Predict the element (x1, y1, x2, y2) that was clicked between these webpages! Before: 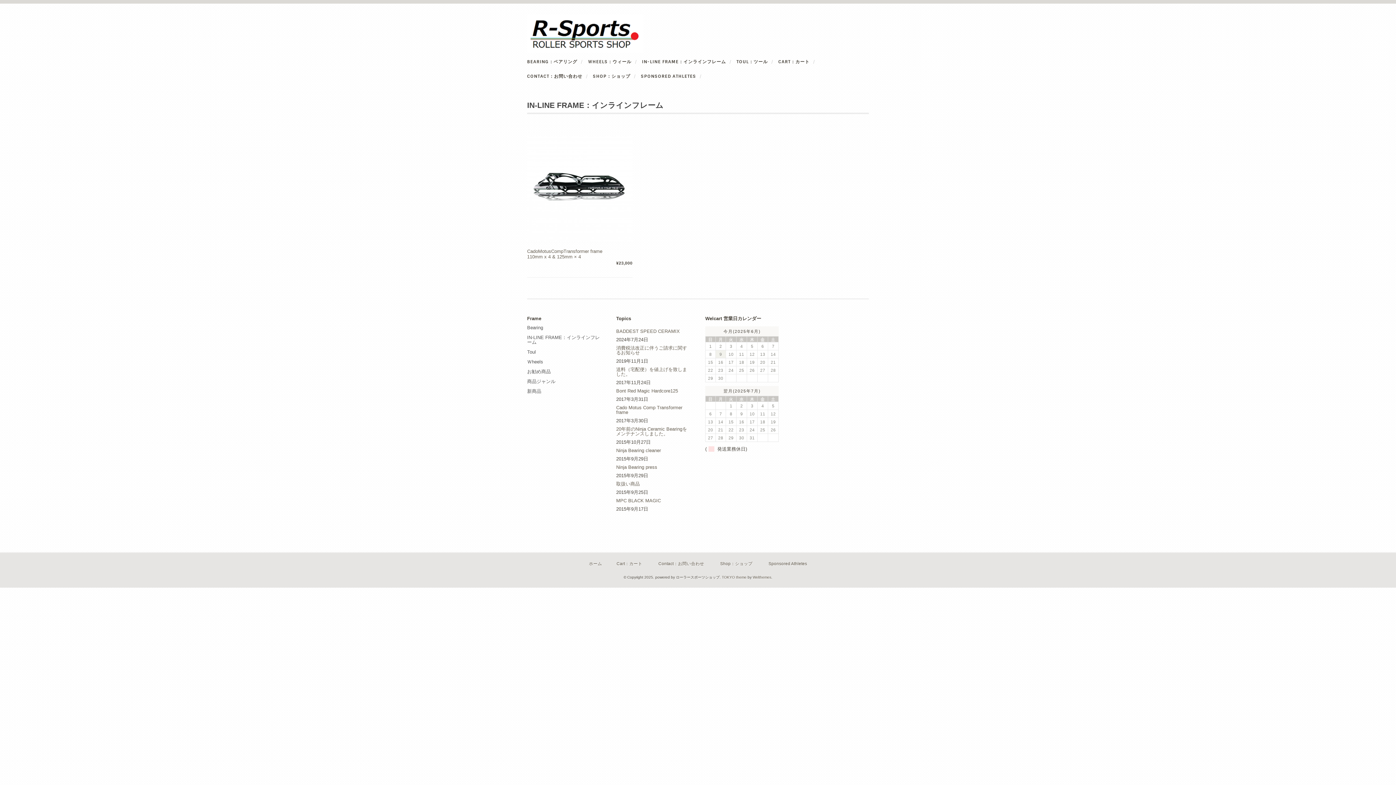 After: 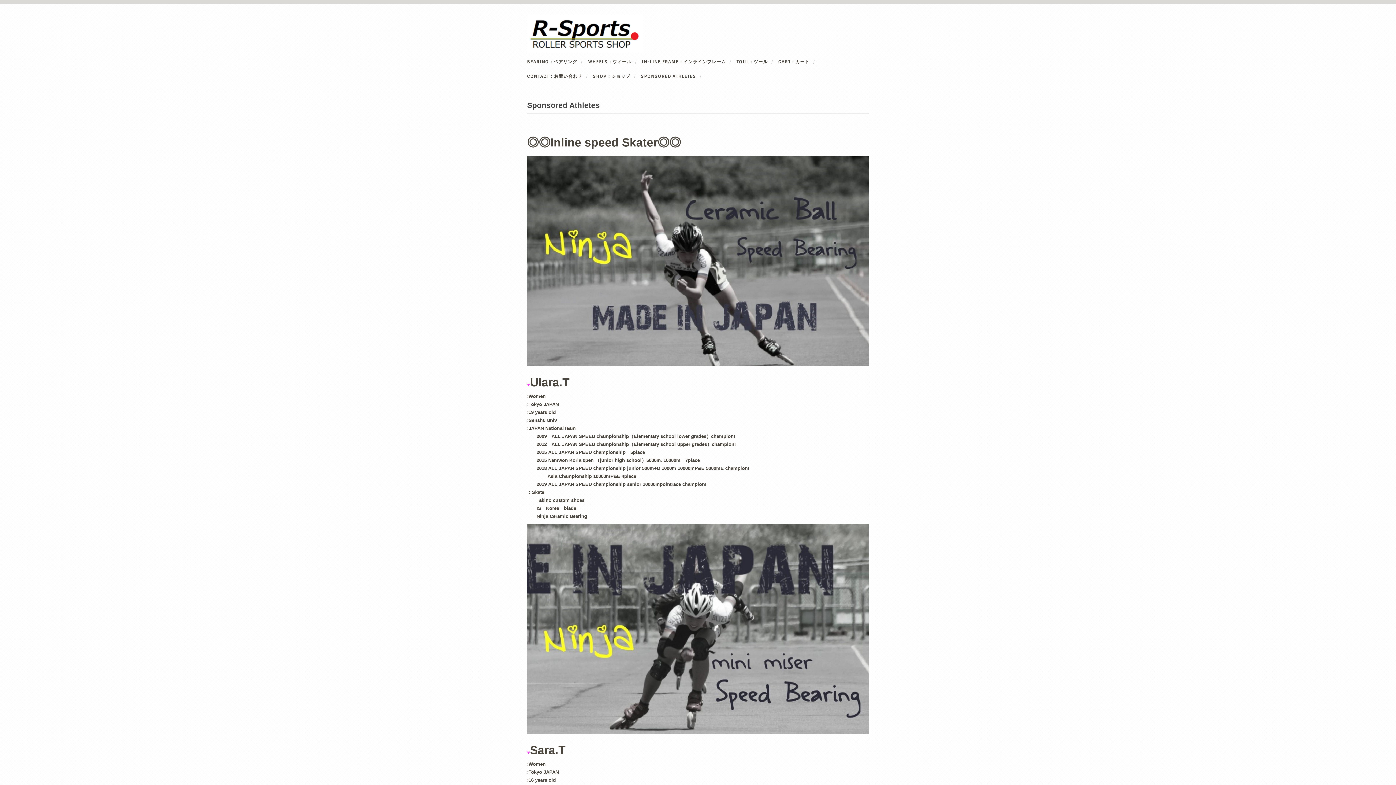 Action: bbox: (641, 73, 705, 79) label: SPONSORED ATHLETES